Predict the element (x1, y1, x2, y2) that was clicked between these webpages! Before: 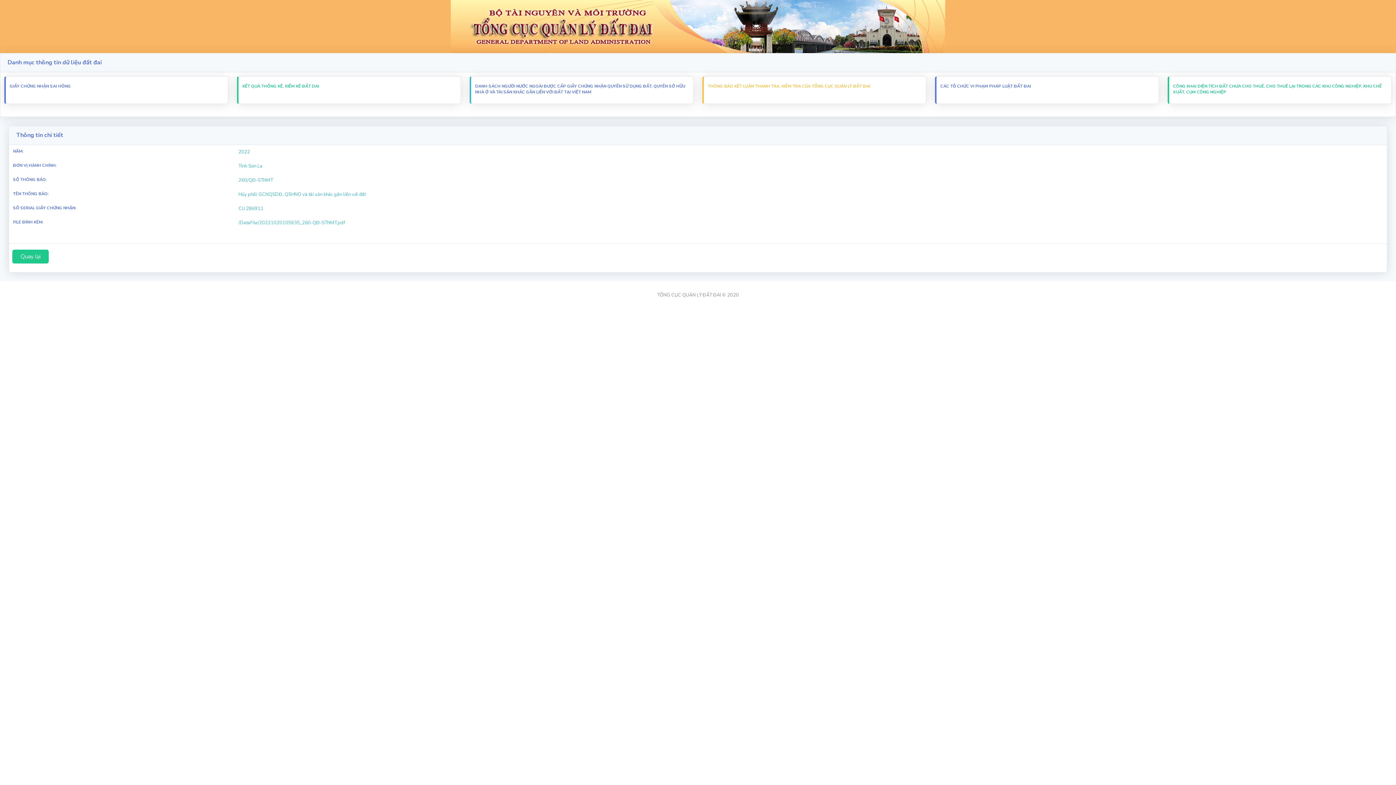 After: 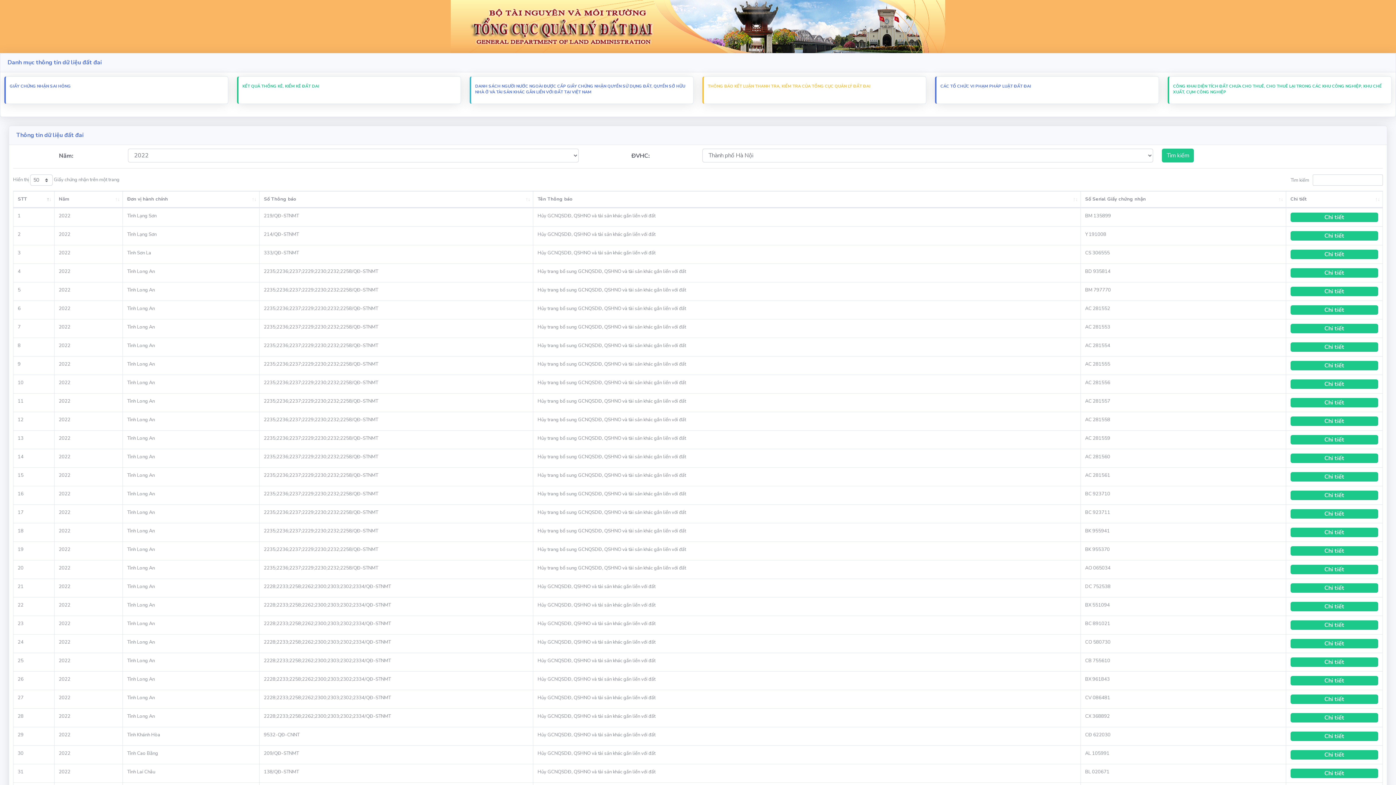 Action: label: GIẤY CHỨNG NHẬN SAI HỎNG bbox: (9, 83, 70, 89)